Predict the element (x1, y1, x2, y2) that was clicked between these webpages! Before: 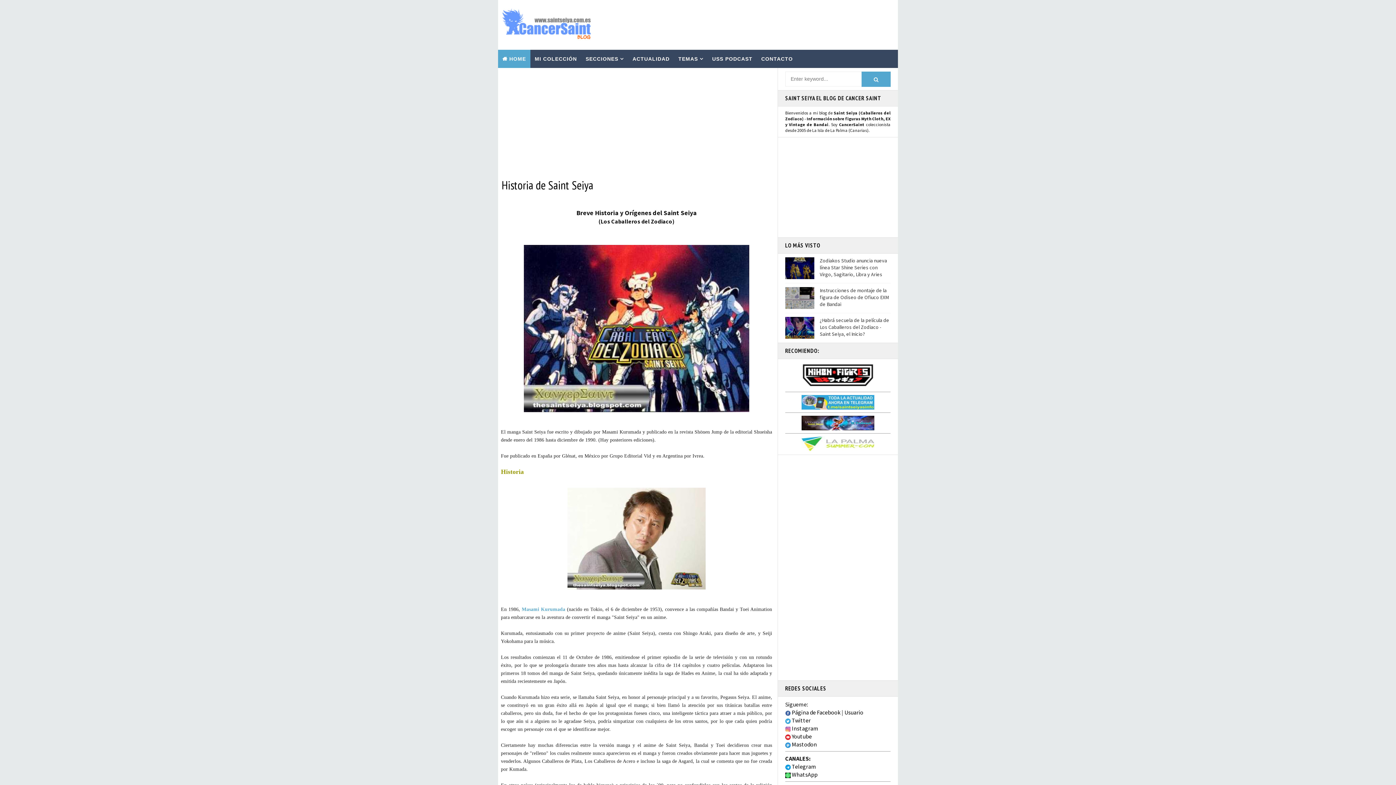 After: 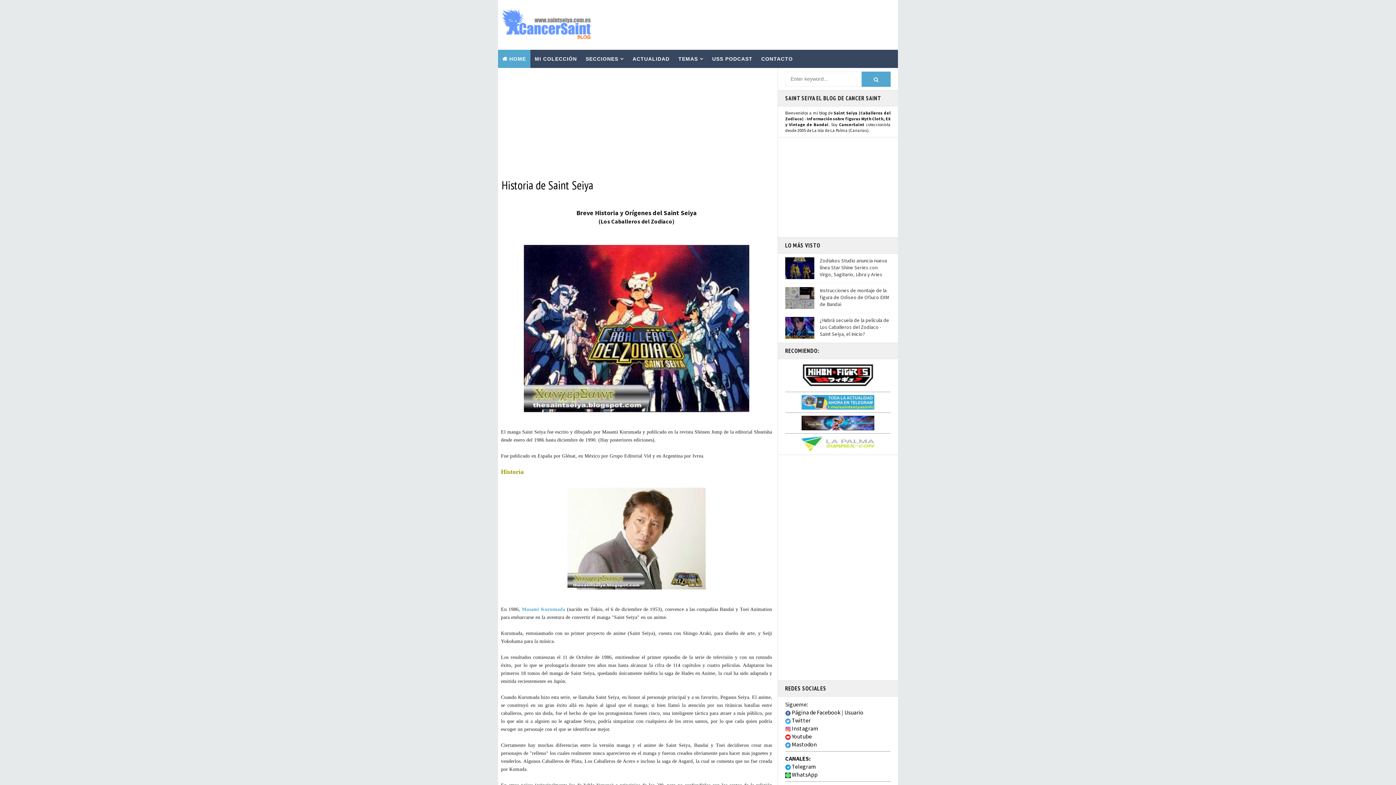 Action: bbox: (801, 398, 874, 405)